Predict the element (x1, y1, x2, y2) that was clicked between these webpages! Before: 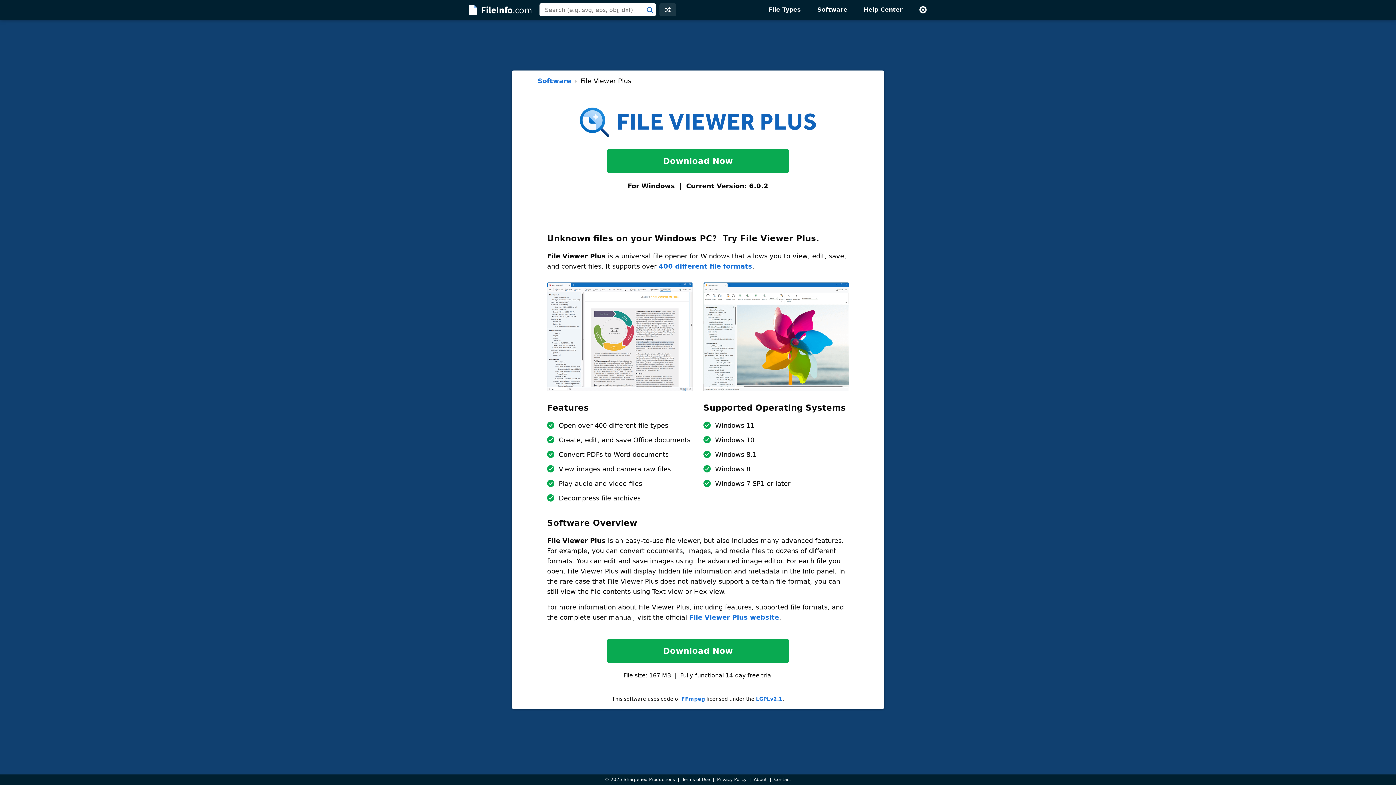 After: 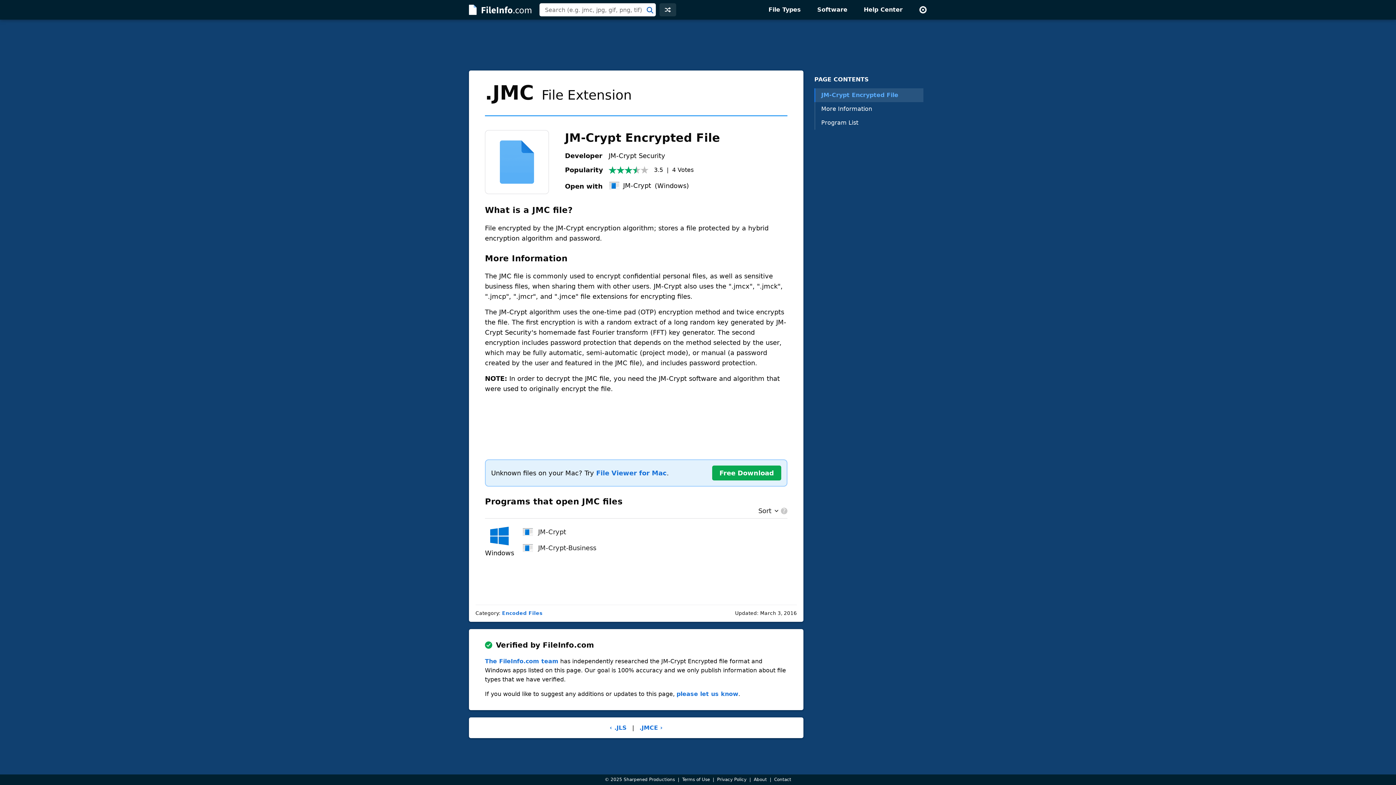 Action: bbox: (659, 3, 676, 16)